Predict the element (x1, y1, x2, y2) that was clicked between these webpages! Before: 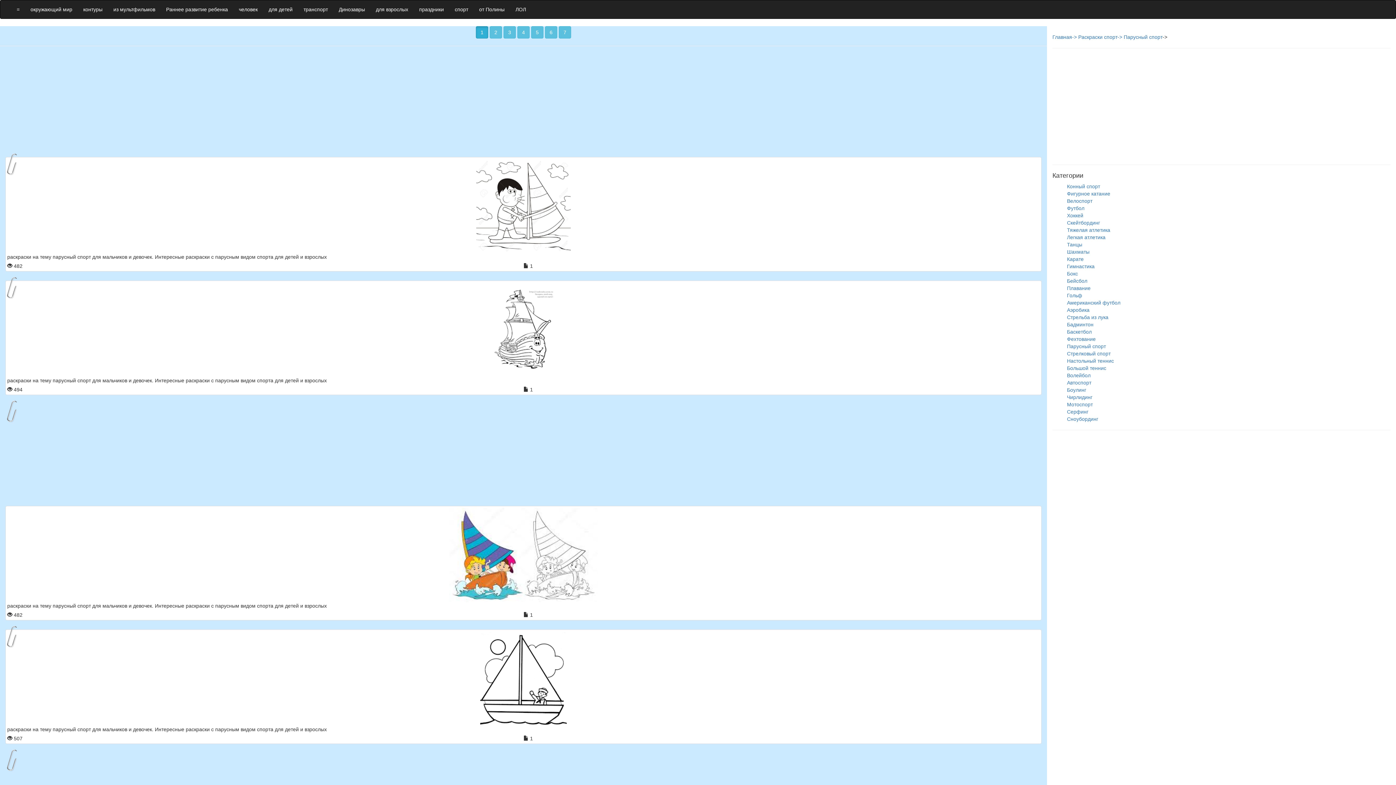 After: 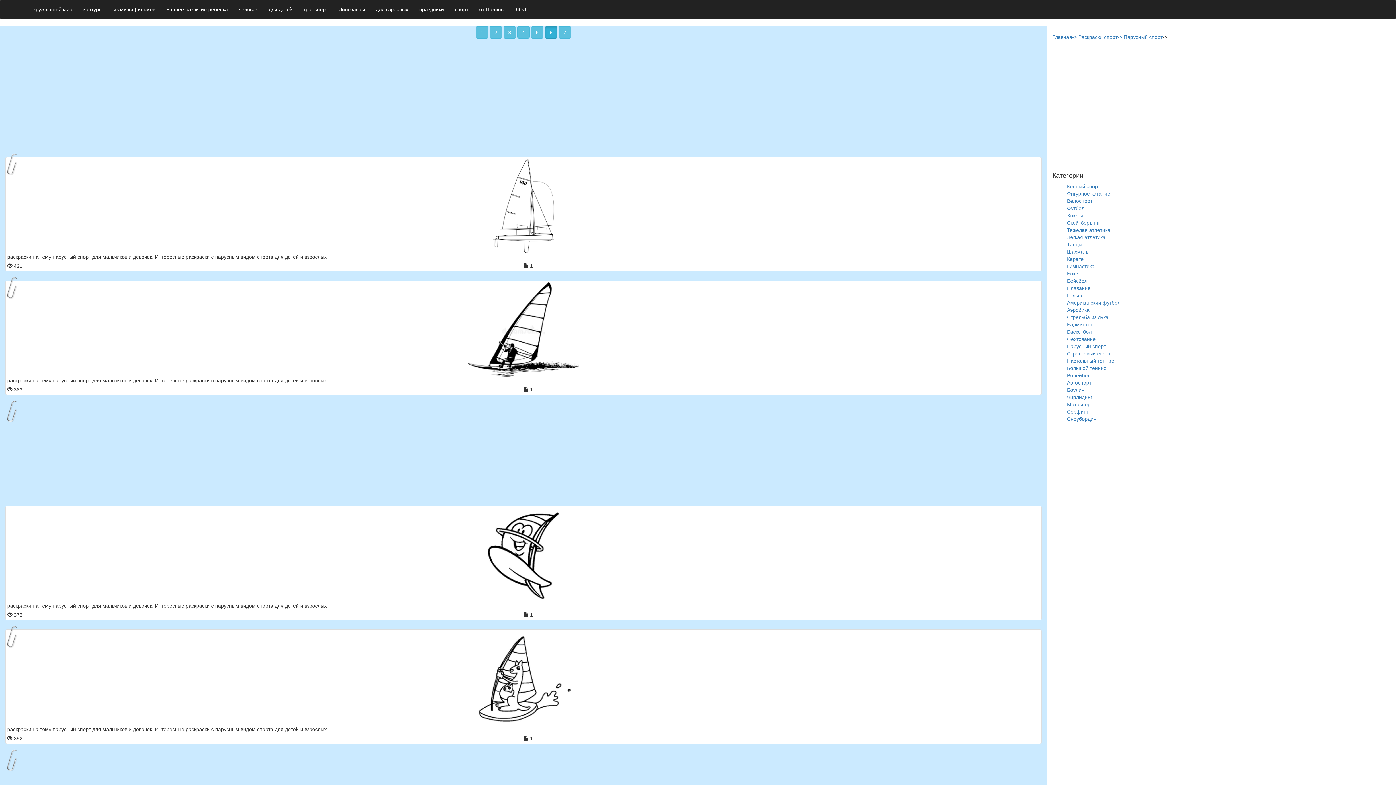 Action: bbox: (545, 28, 557, 34) label: 6